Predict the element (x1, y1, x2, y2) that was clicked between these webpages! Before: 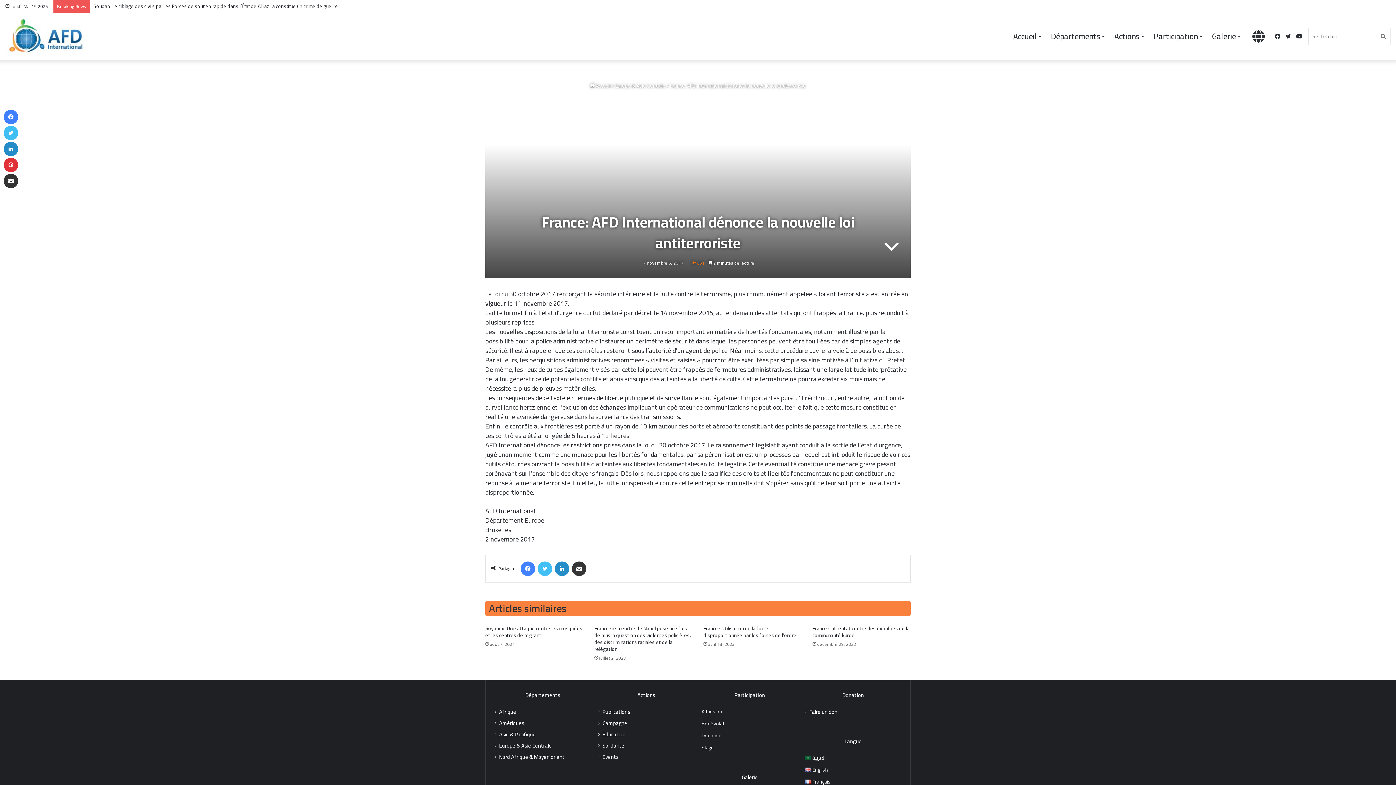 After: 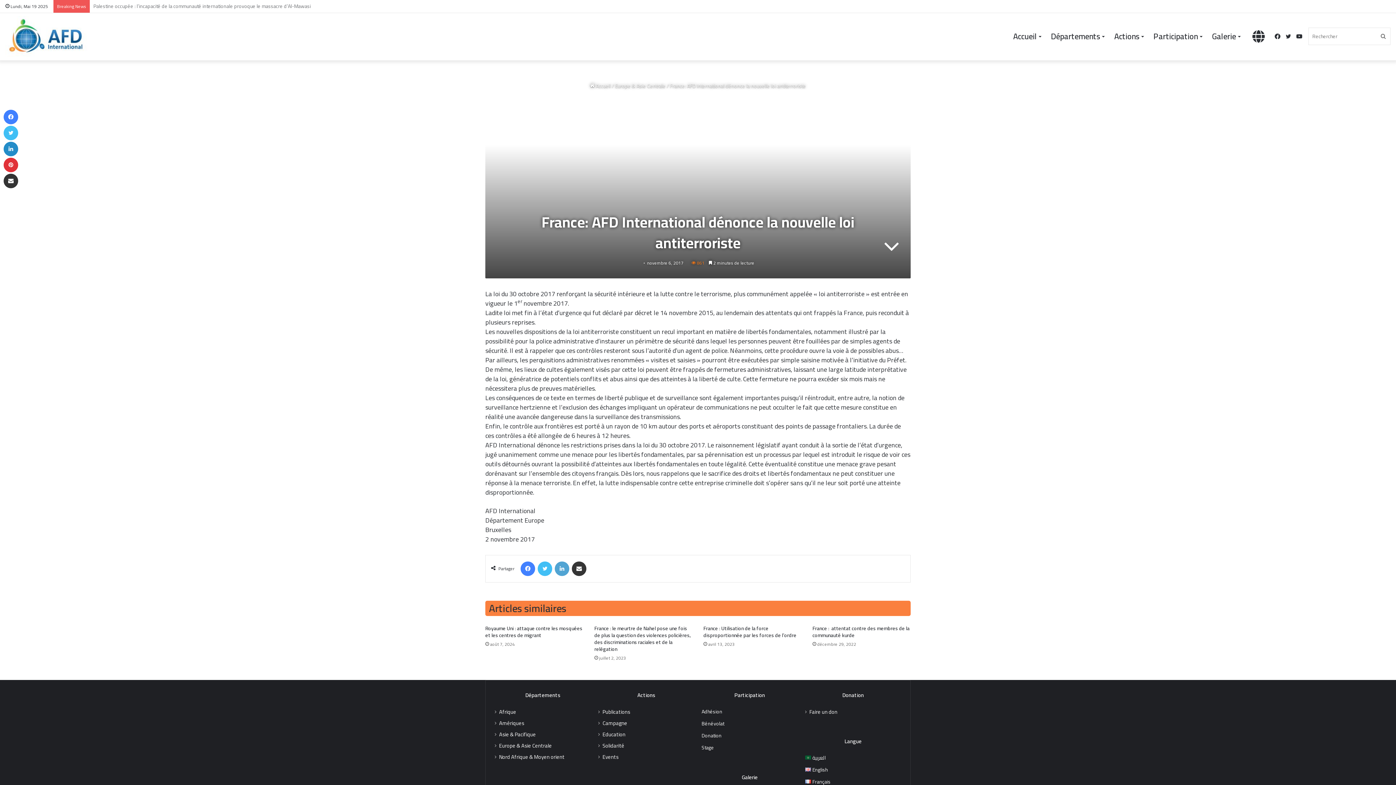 Action: bbox: (554, 561, 569, 576) label: Linkedin